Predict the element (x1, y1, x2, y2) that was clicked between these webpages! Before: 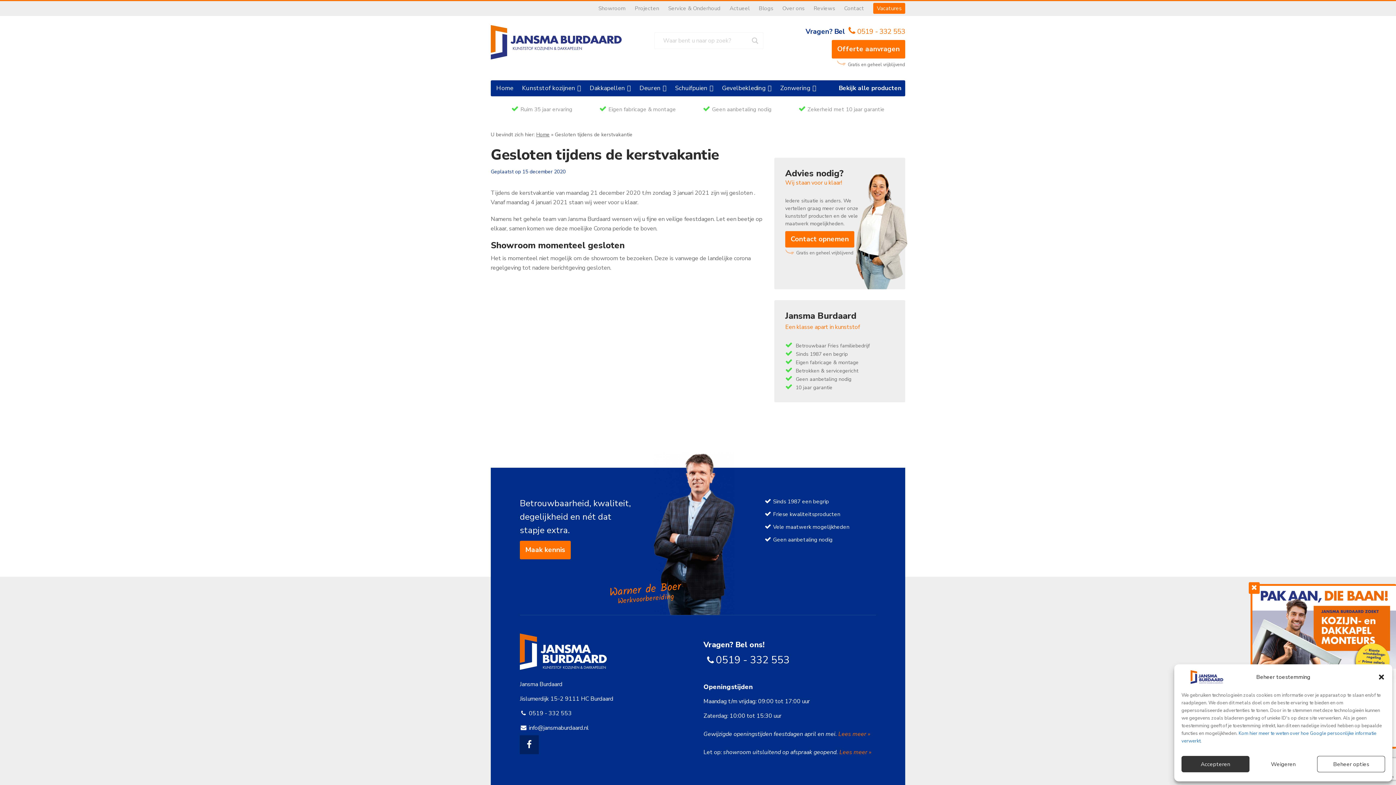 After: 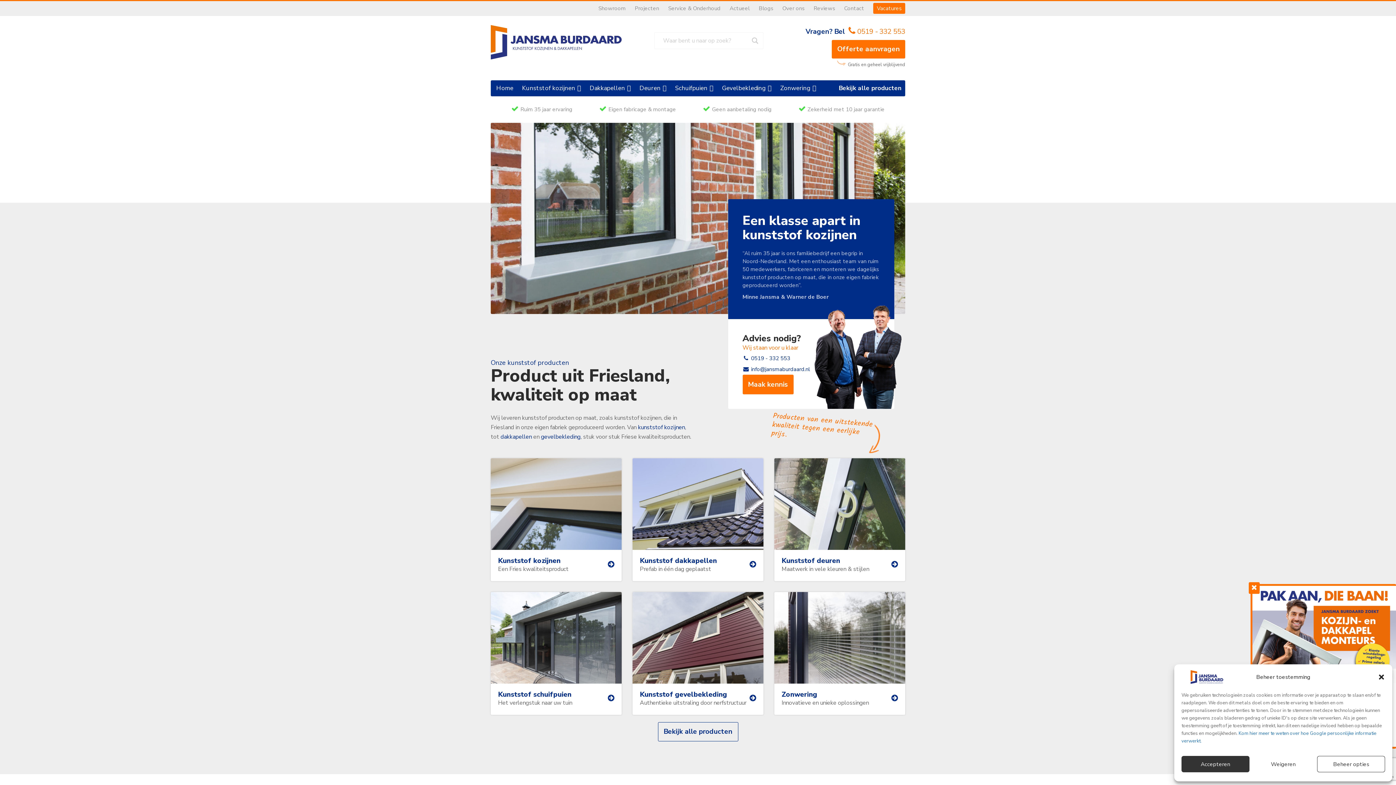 Action: bbox: (490, 25, 621, 59)